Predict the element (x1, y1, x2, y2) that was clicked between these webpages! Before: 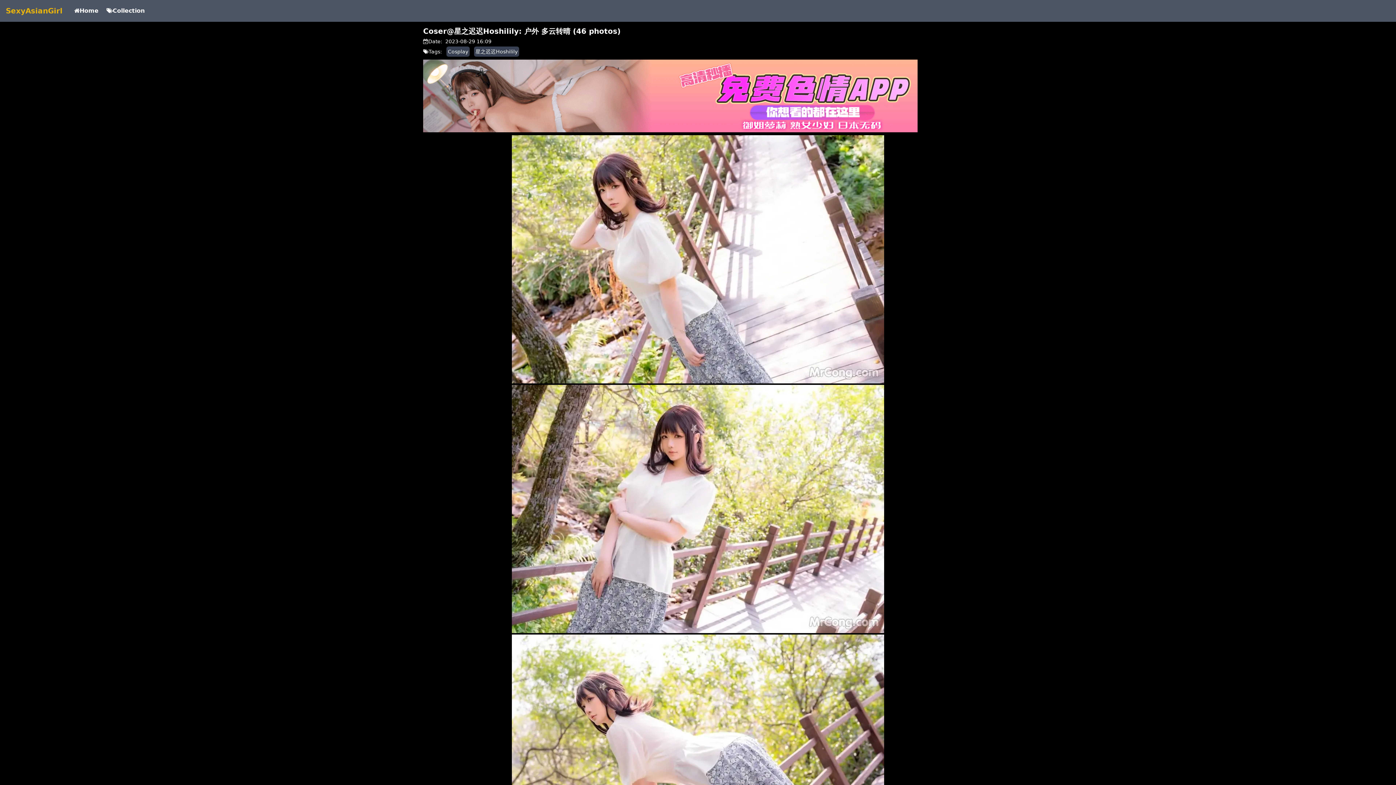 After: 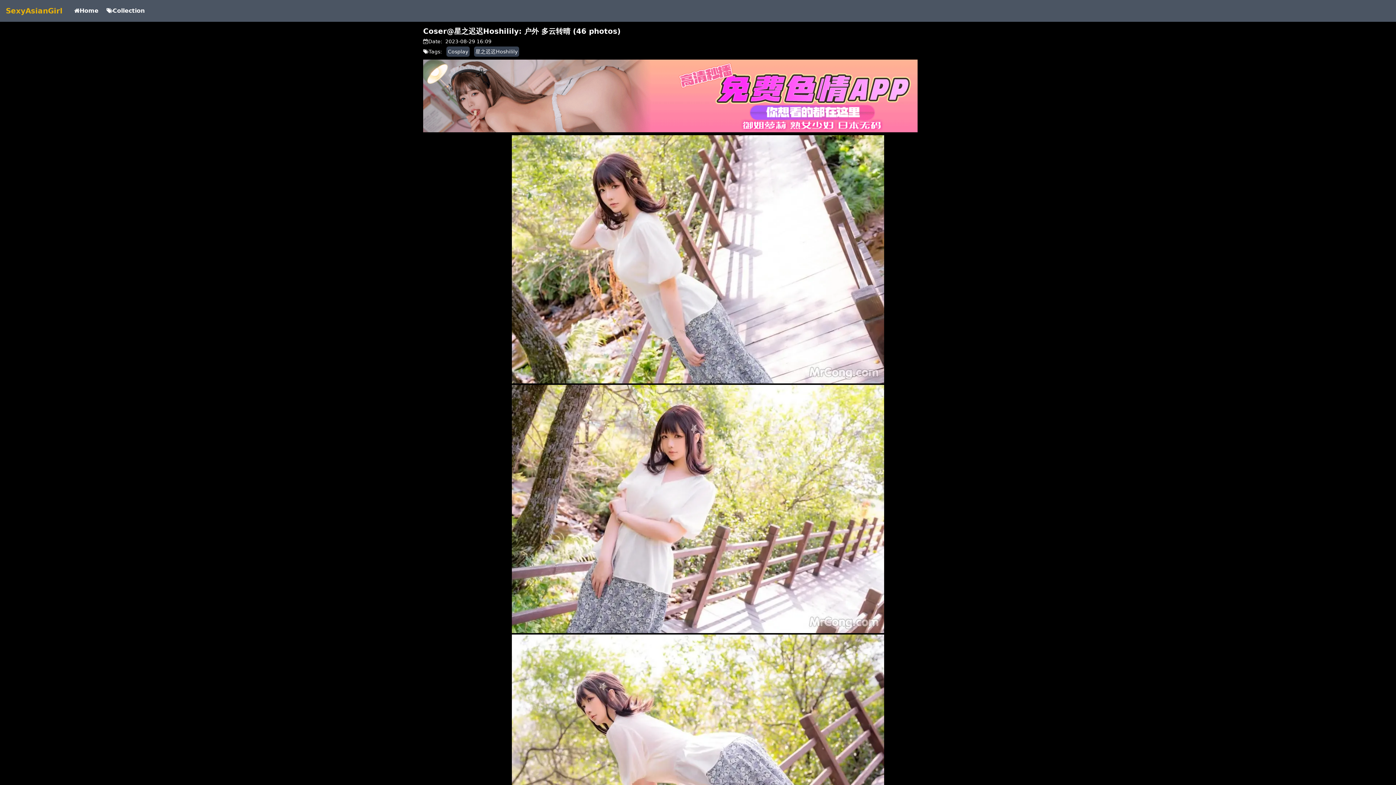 Action: bbox: (423, 59, 973, 132)